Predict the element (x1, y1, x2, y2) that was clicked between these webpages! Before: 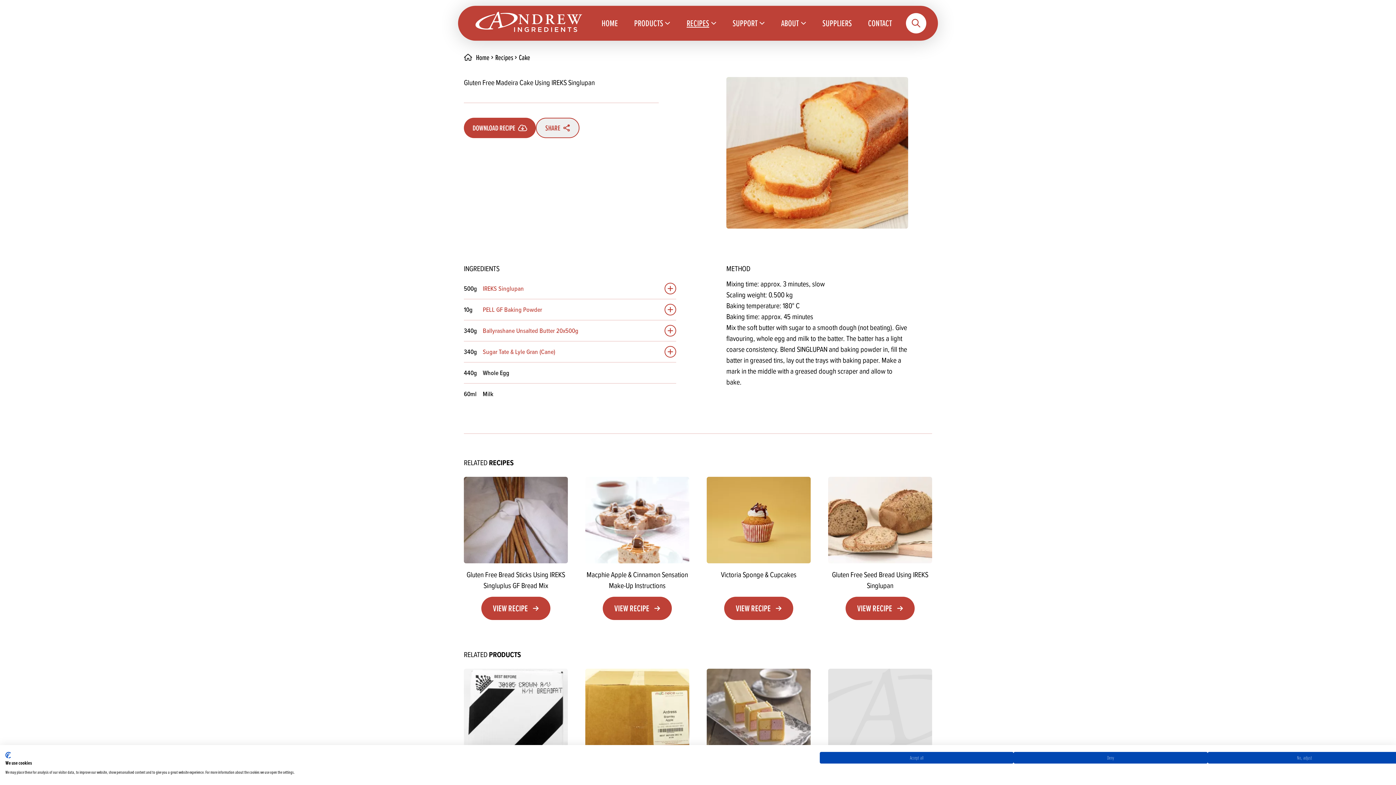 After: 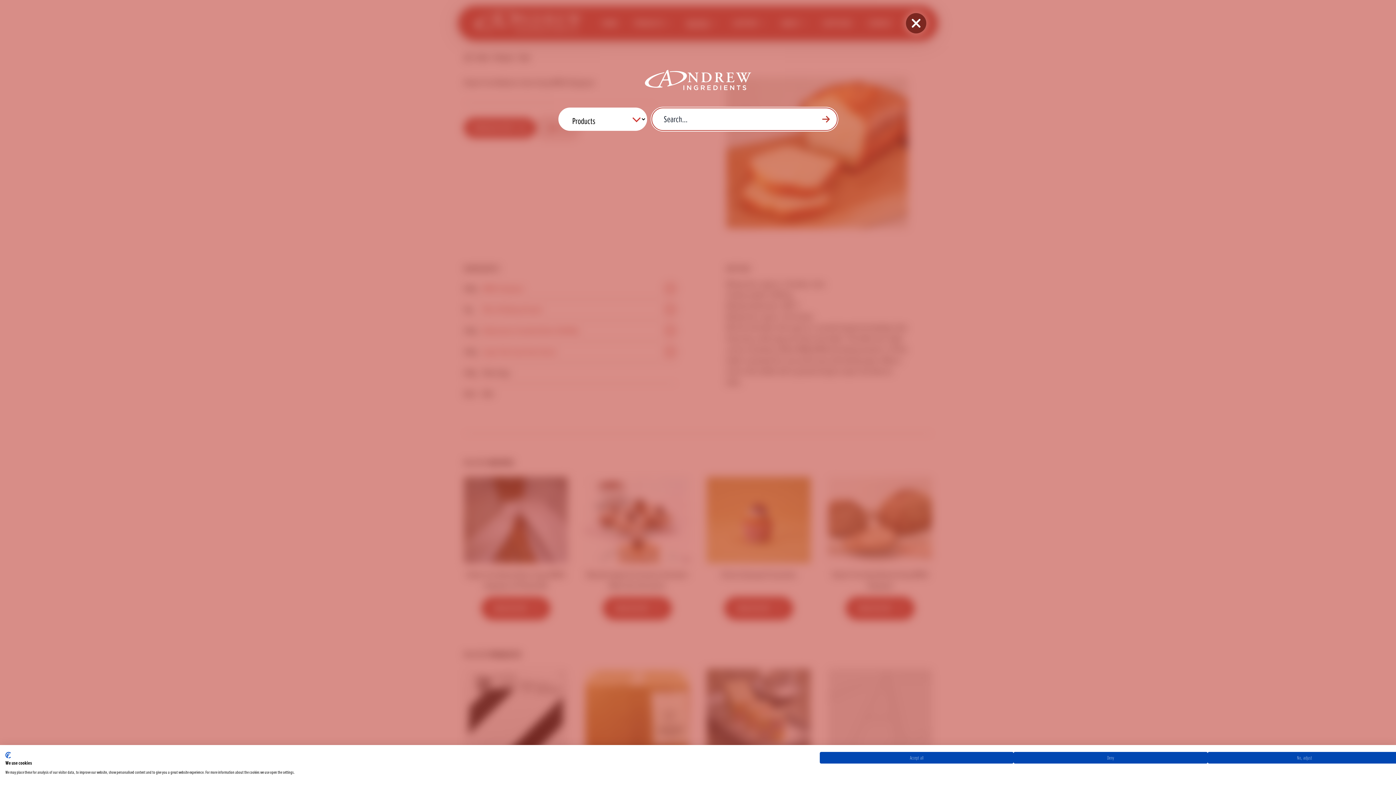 Action: label: Search bbox: (906, 13, 926, 33)